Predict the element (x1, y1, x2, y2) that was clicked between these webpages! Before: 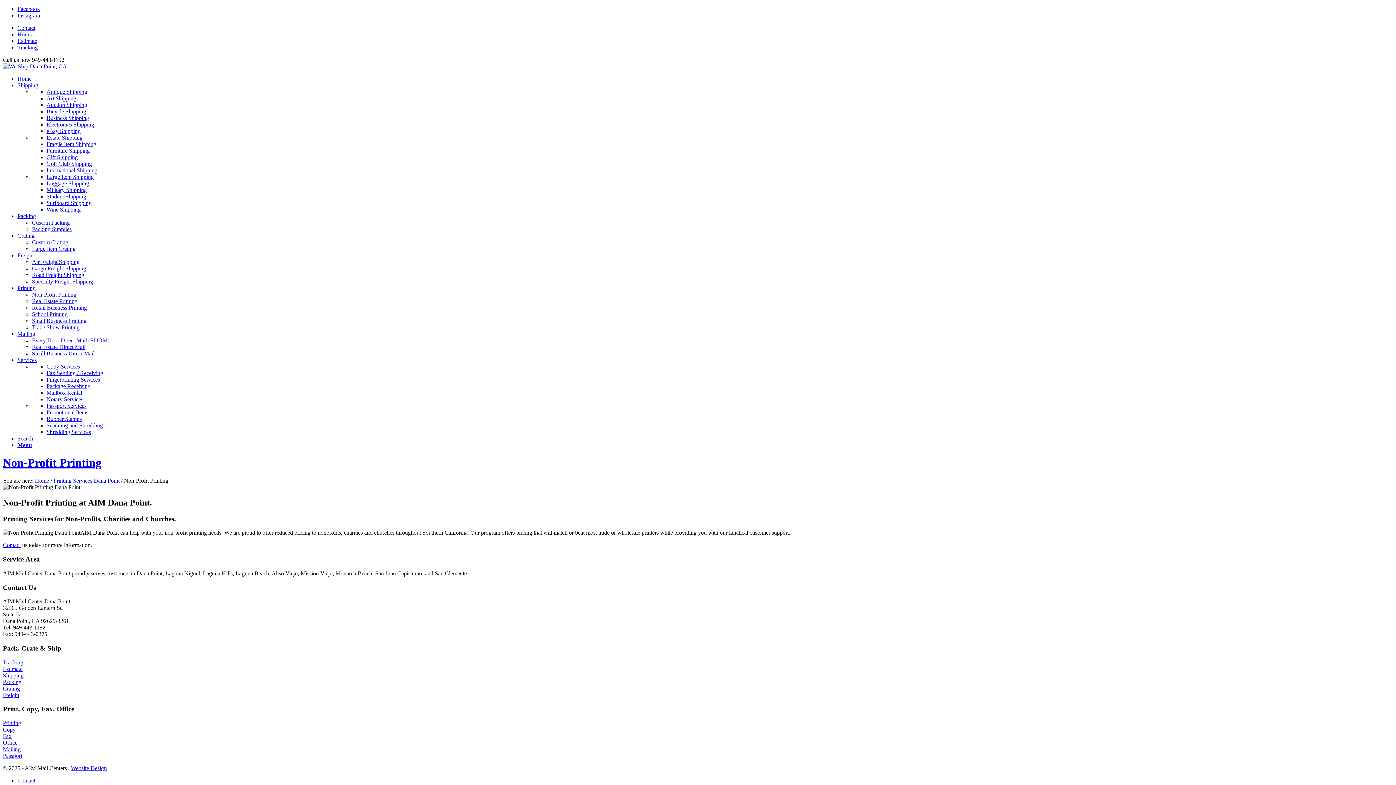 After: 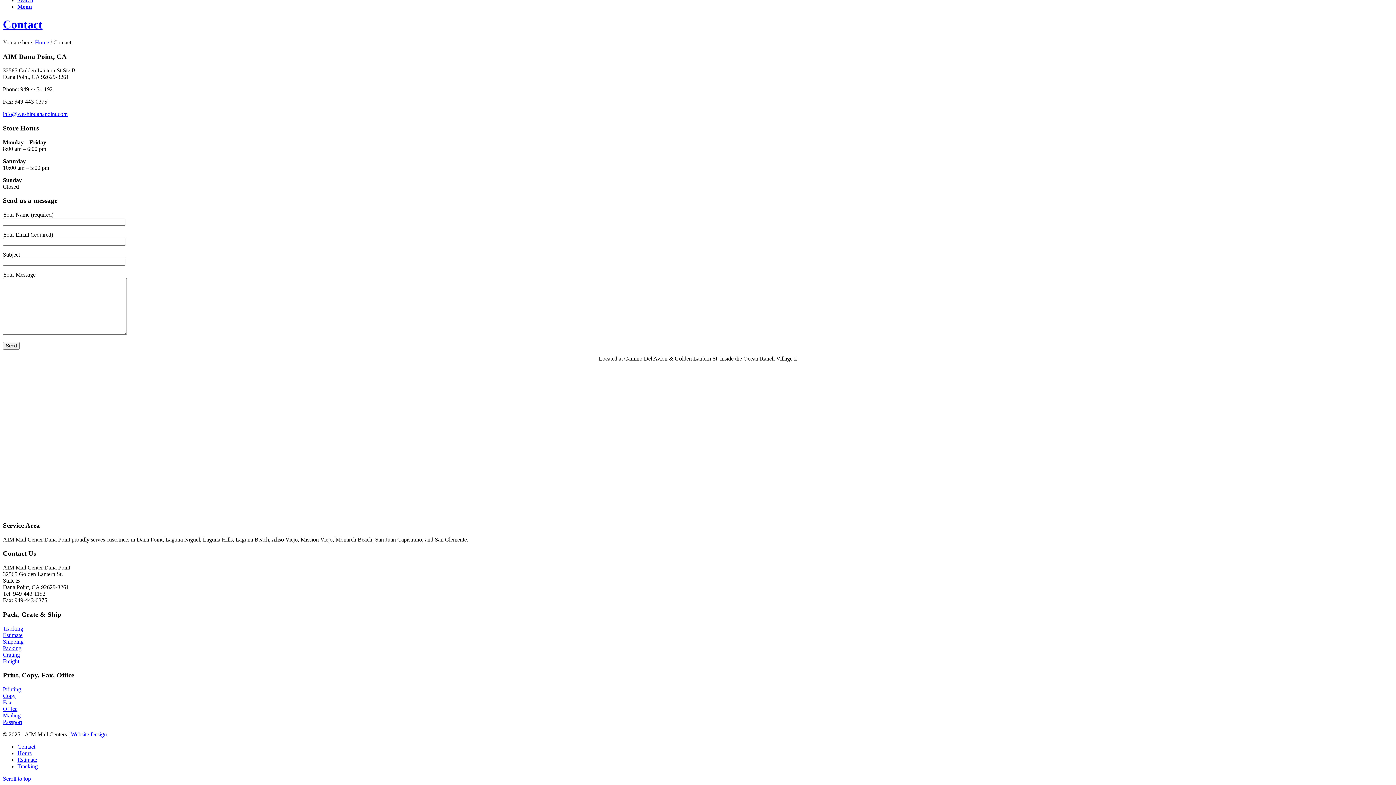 Action: label: Hours bbox: (17, 31, 31, 37)